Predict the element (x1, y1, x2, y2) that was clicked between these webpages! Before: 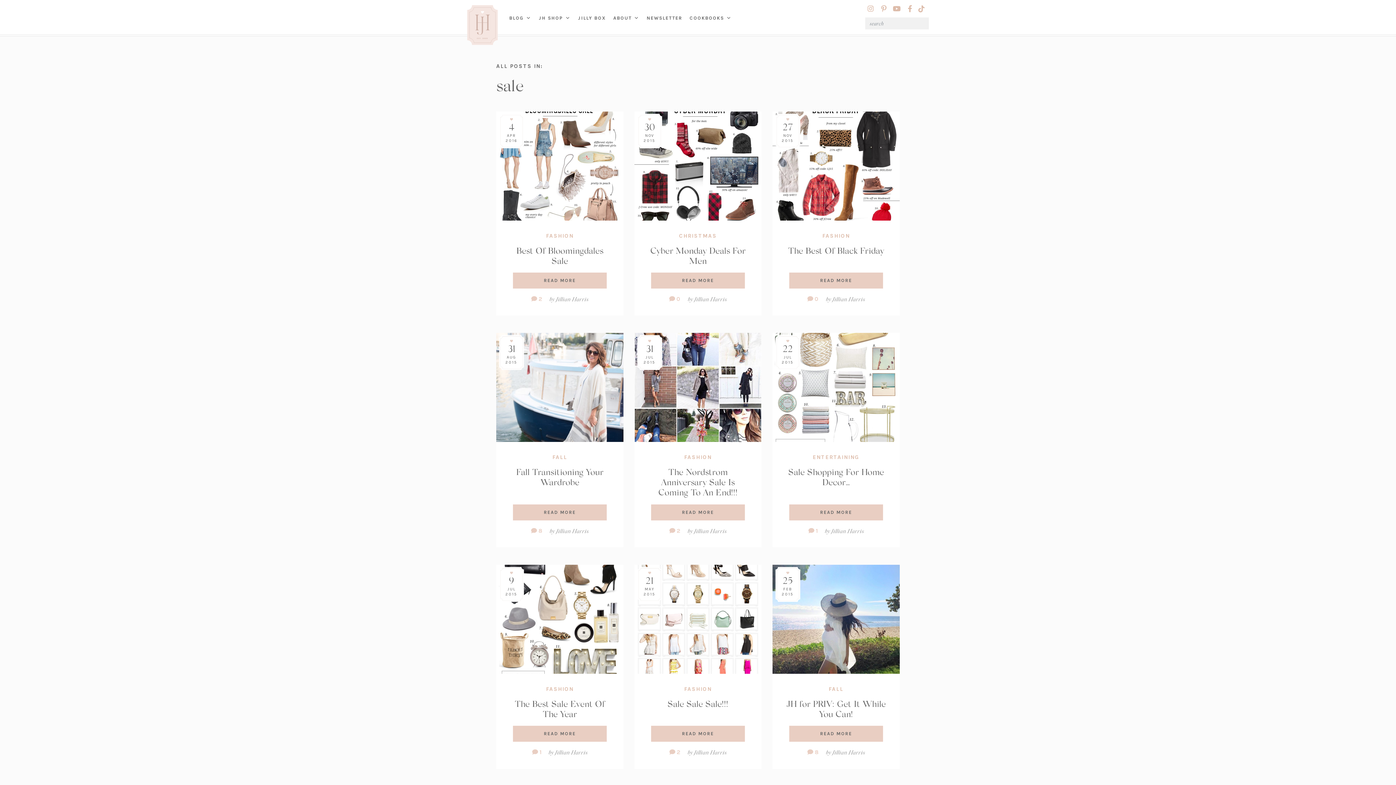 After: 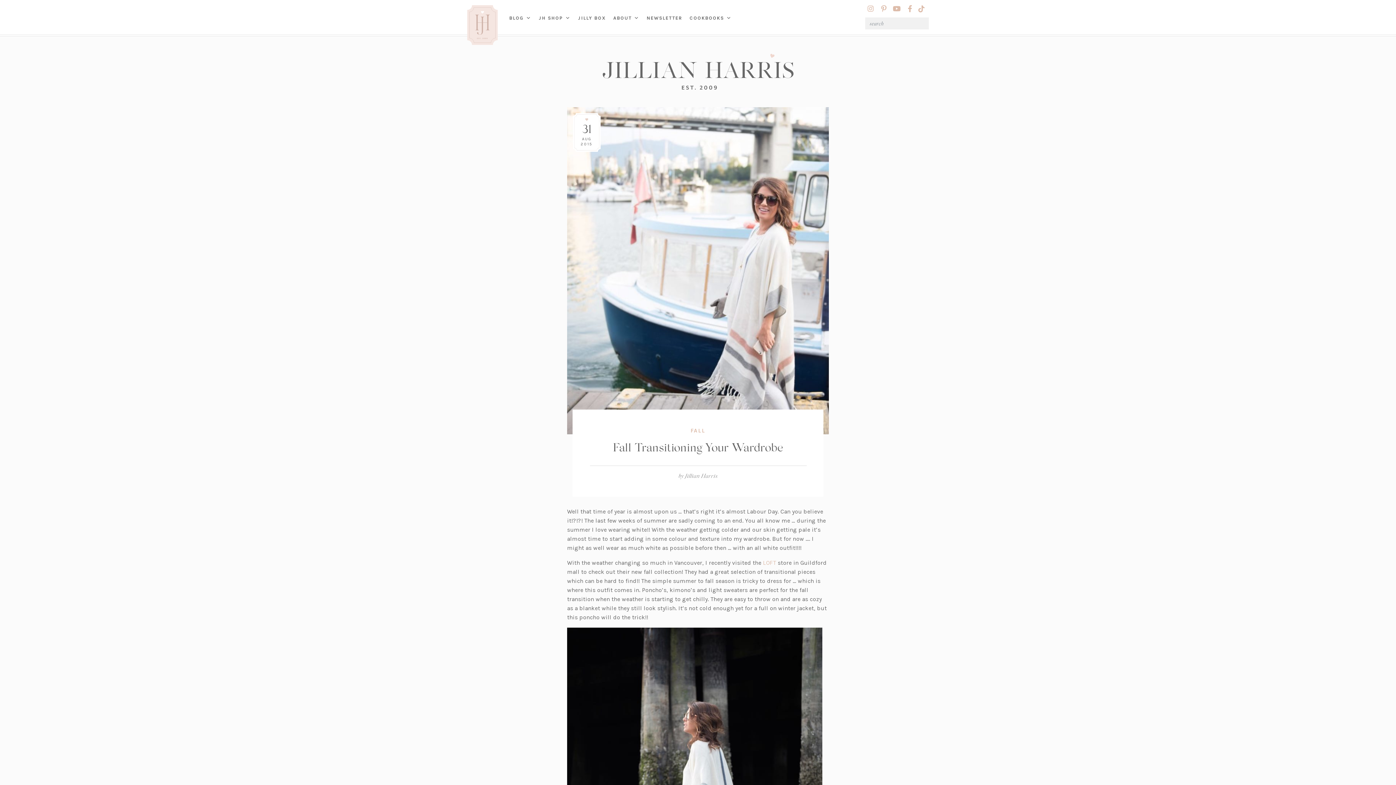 Action: label: READ MORE bbox: (513, 504, 606, 520)